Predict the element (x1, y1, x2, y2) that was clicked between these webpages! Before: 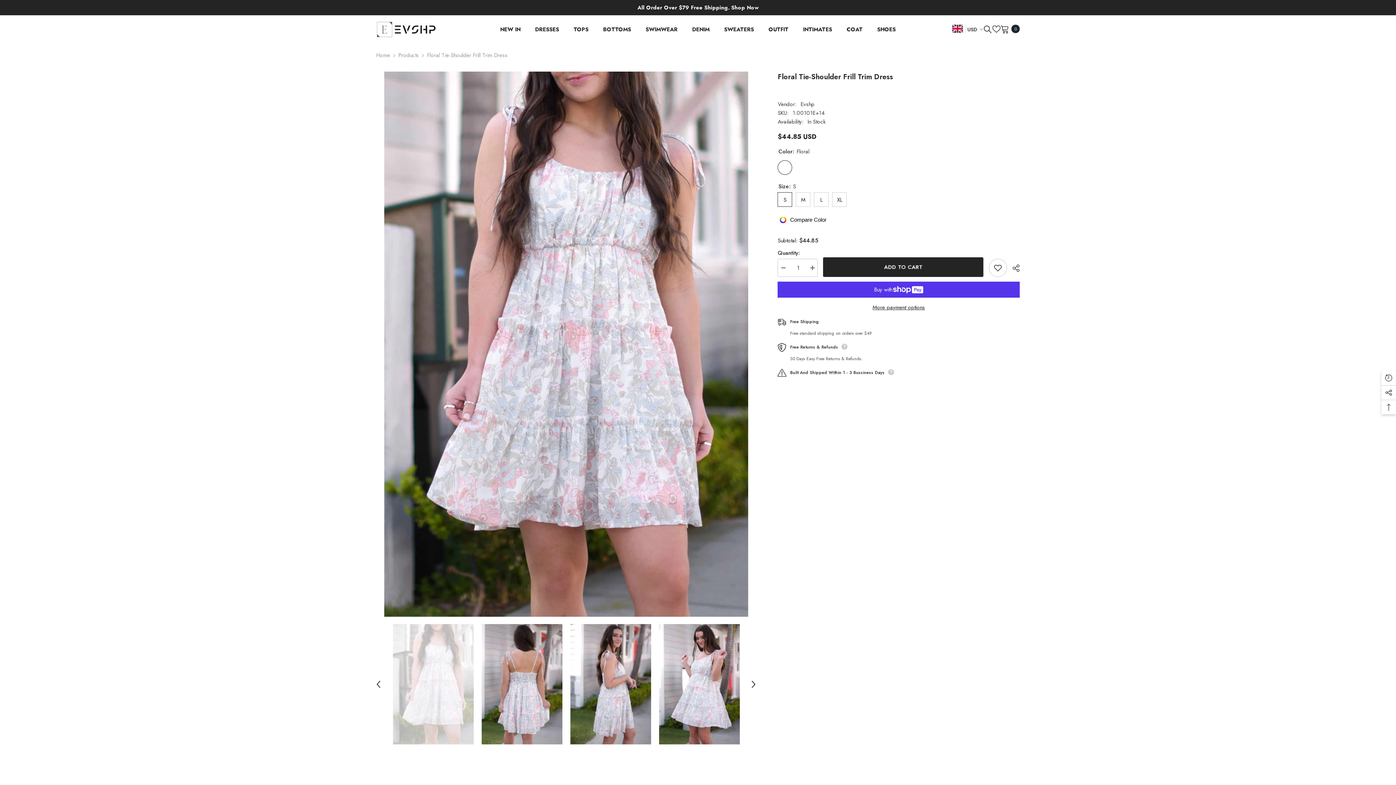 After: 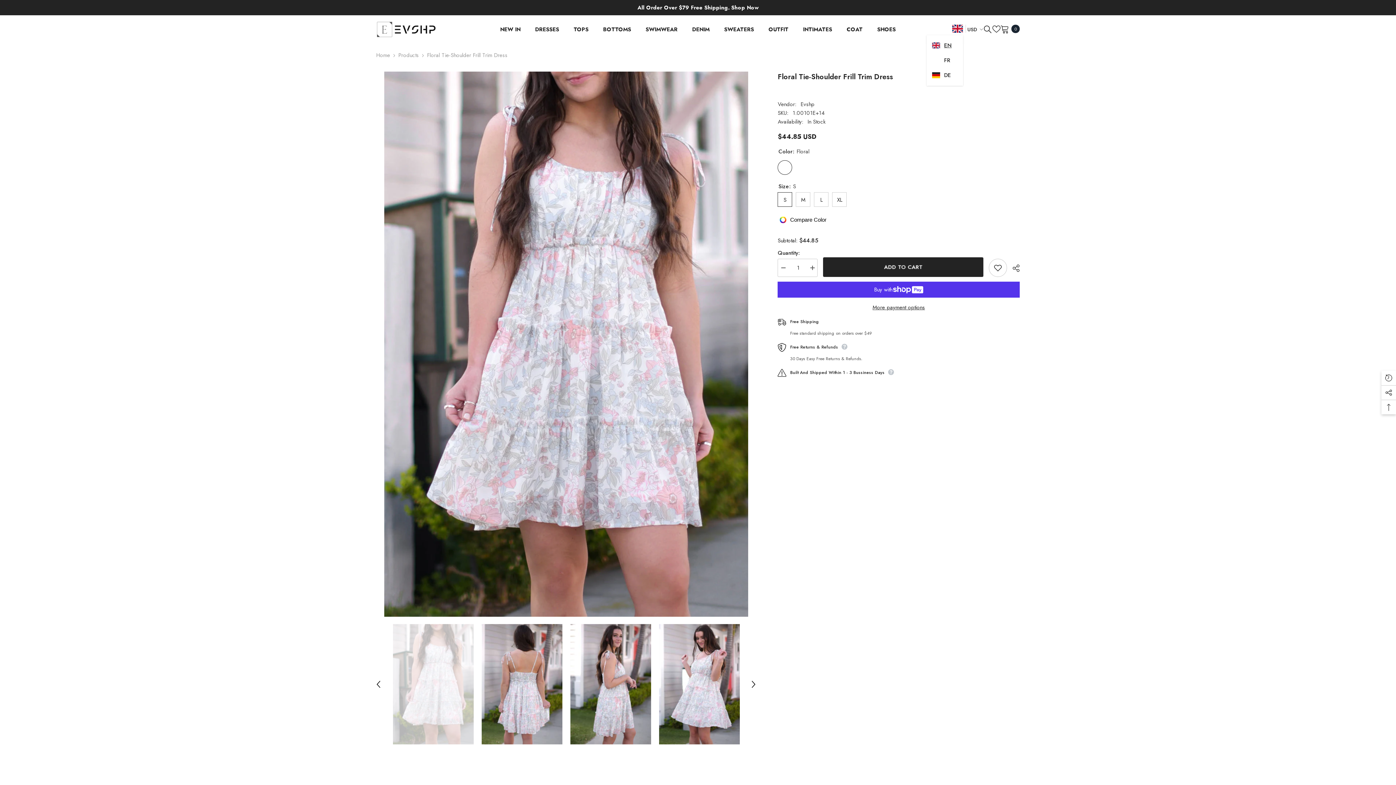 Action: bbox: (952, 24, 963, 33) label: en